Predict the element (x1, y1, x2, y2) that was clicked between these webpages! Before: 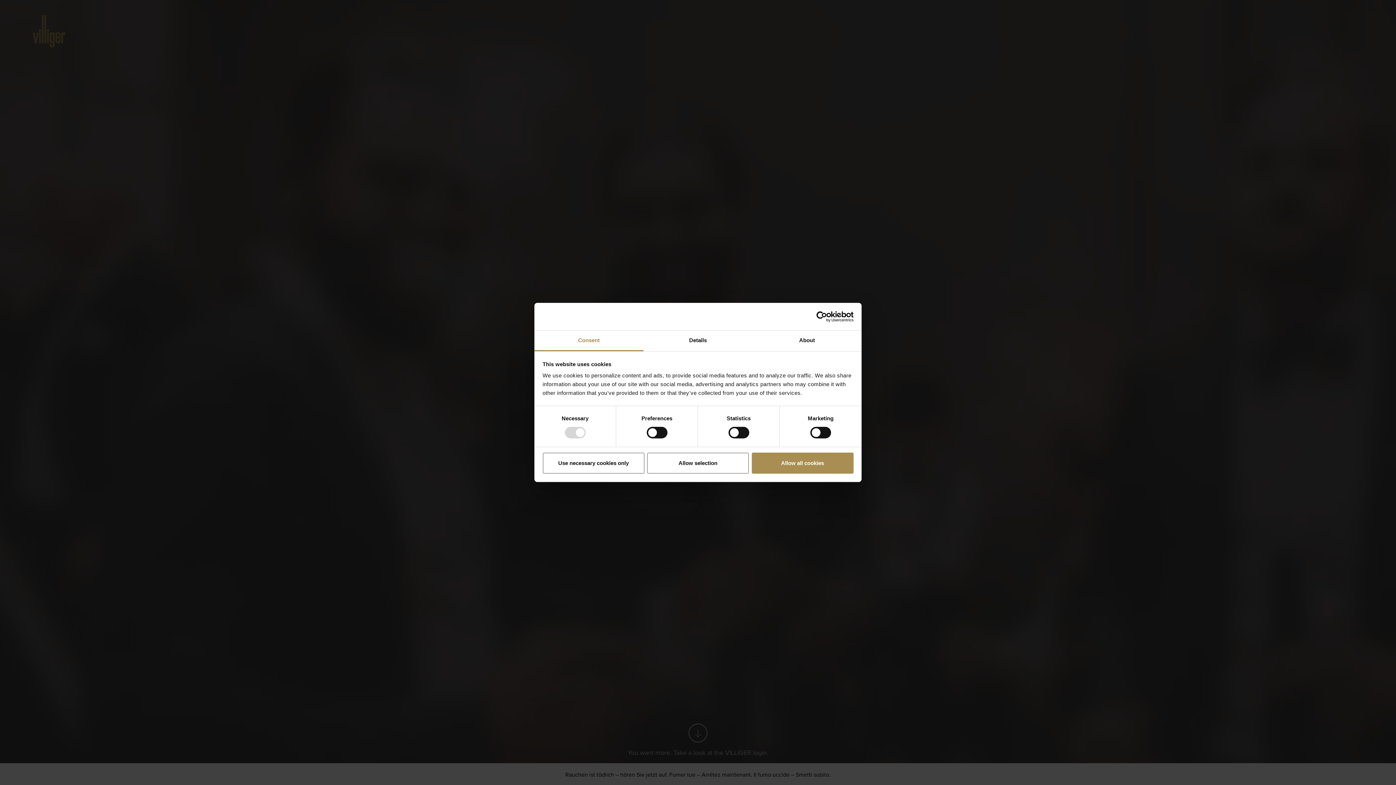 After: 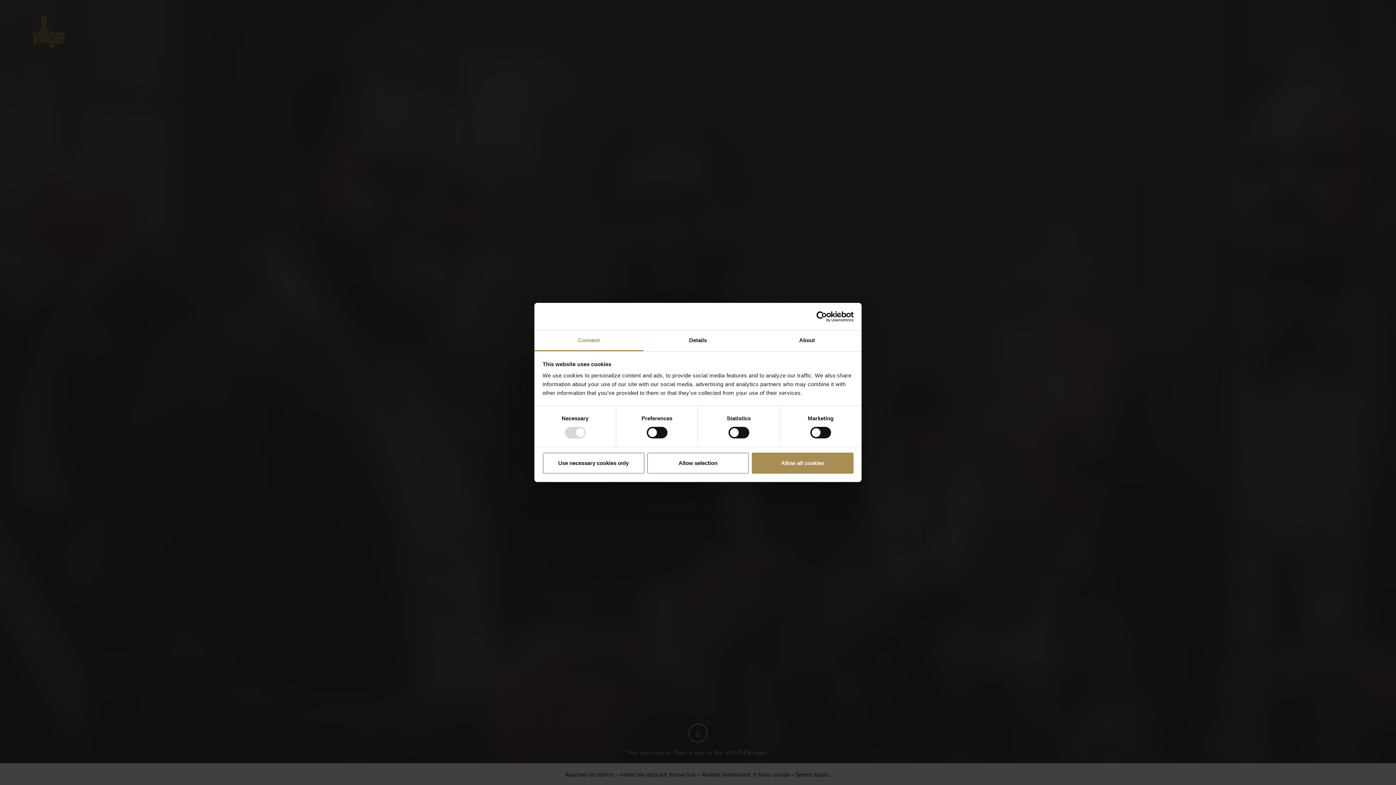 Action: label: Usercentrics Cookiebot - opens in a new window bbox: (790, 311, 853, 322)